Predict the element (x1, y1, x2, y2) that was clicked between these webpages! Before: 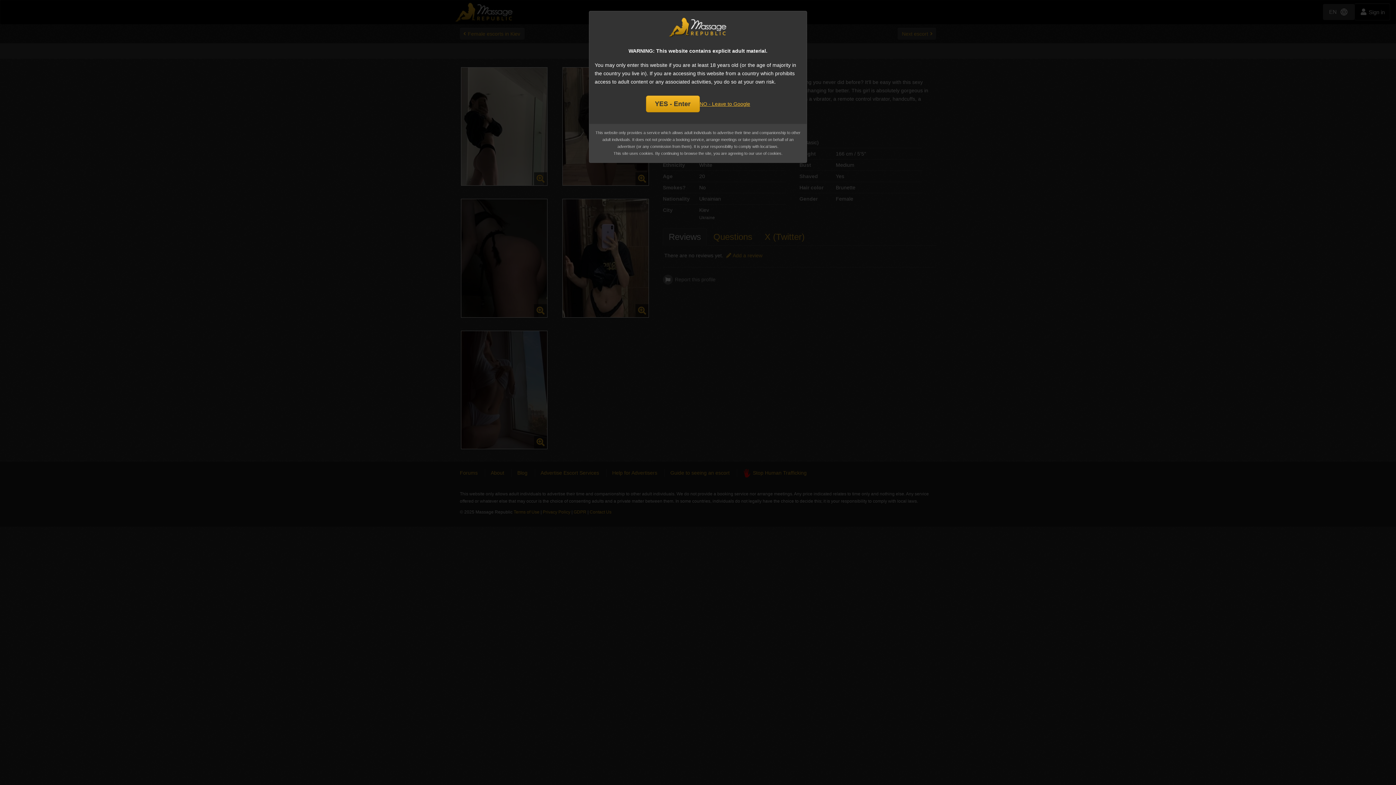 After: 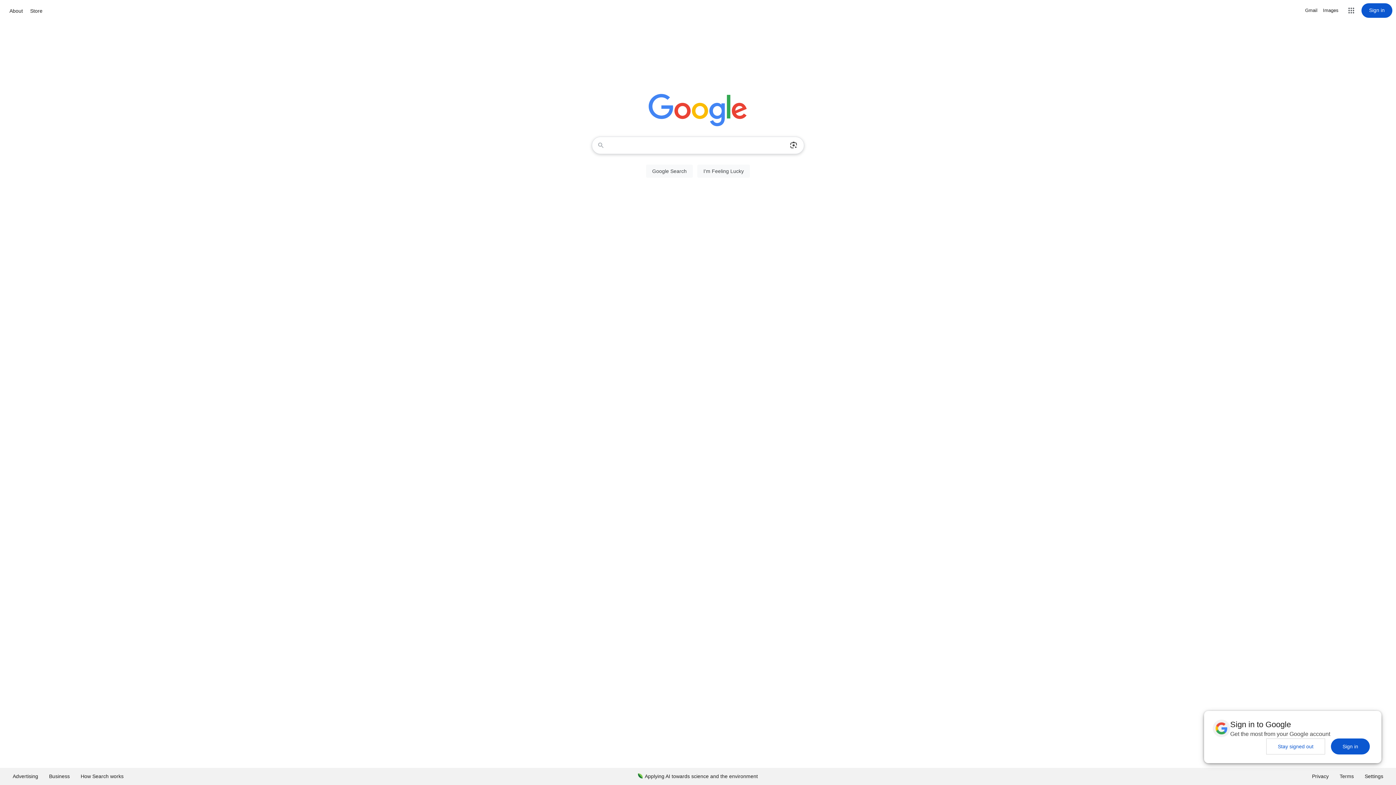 Action: bbox: (699, 99, 750, 108) label: NO - Leave to Google